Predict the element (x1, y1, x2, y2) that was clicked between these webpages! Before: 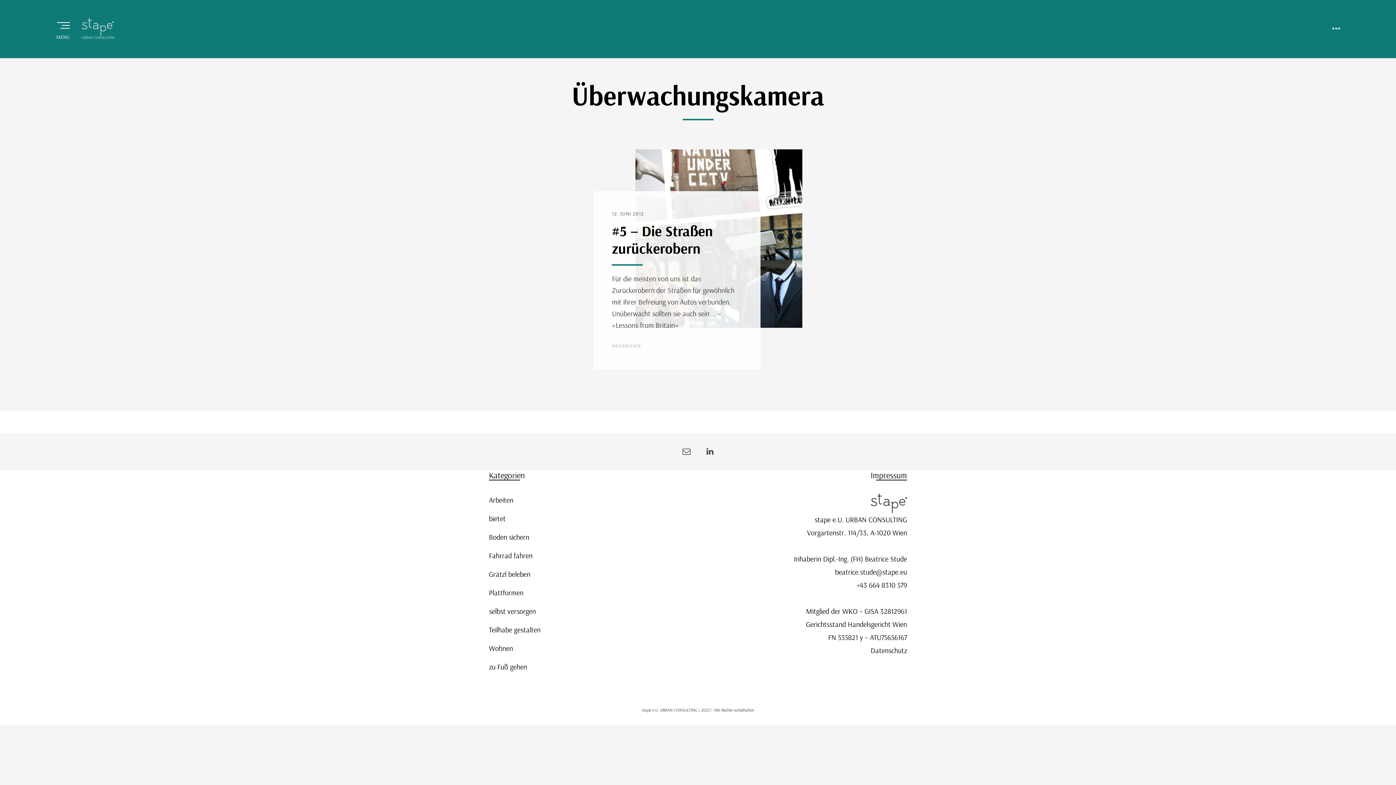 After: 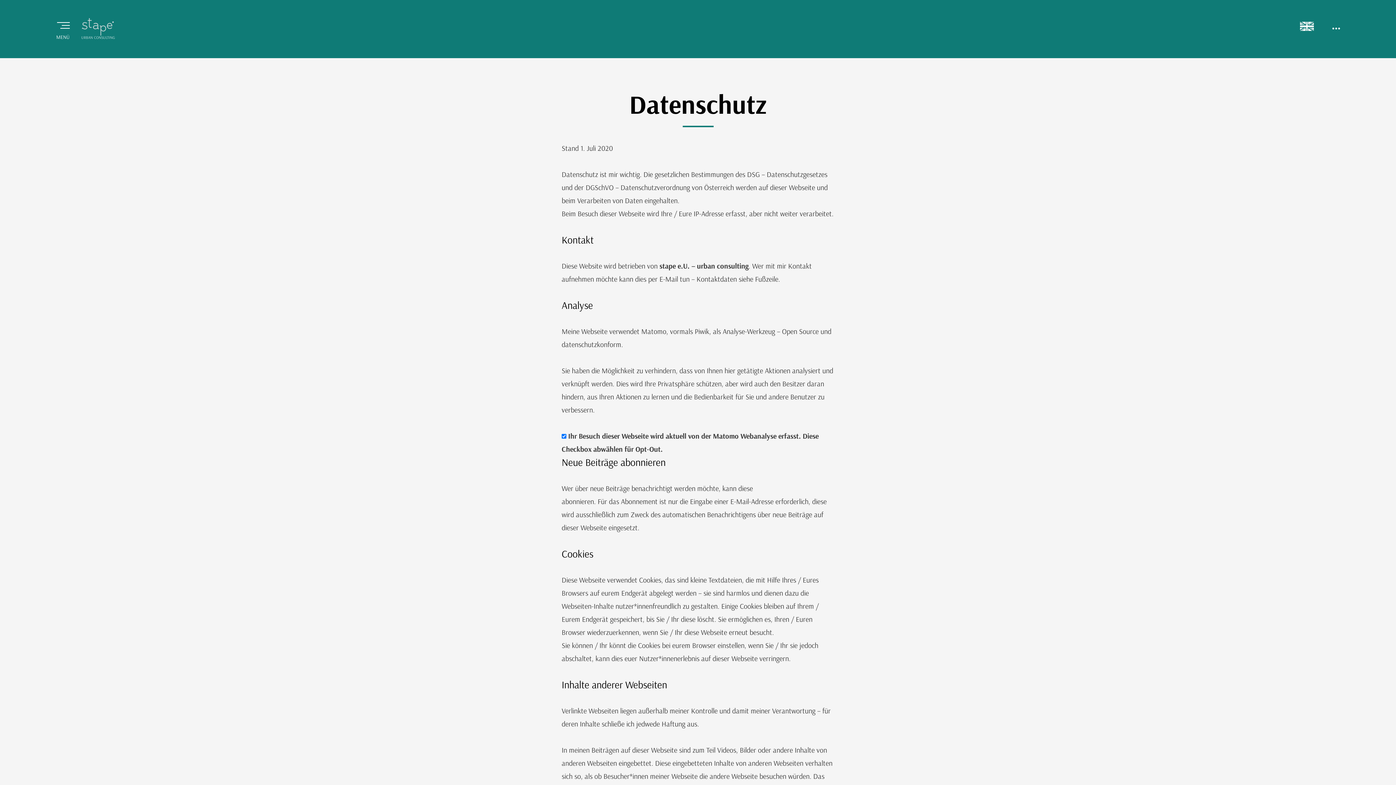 Action: bbox: (870, 646, 907, 655) label: Datenschutz